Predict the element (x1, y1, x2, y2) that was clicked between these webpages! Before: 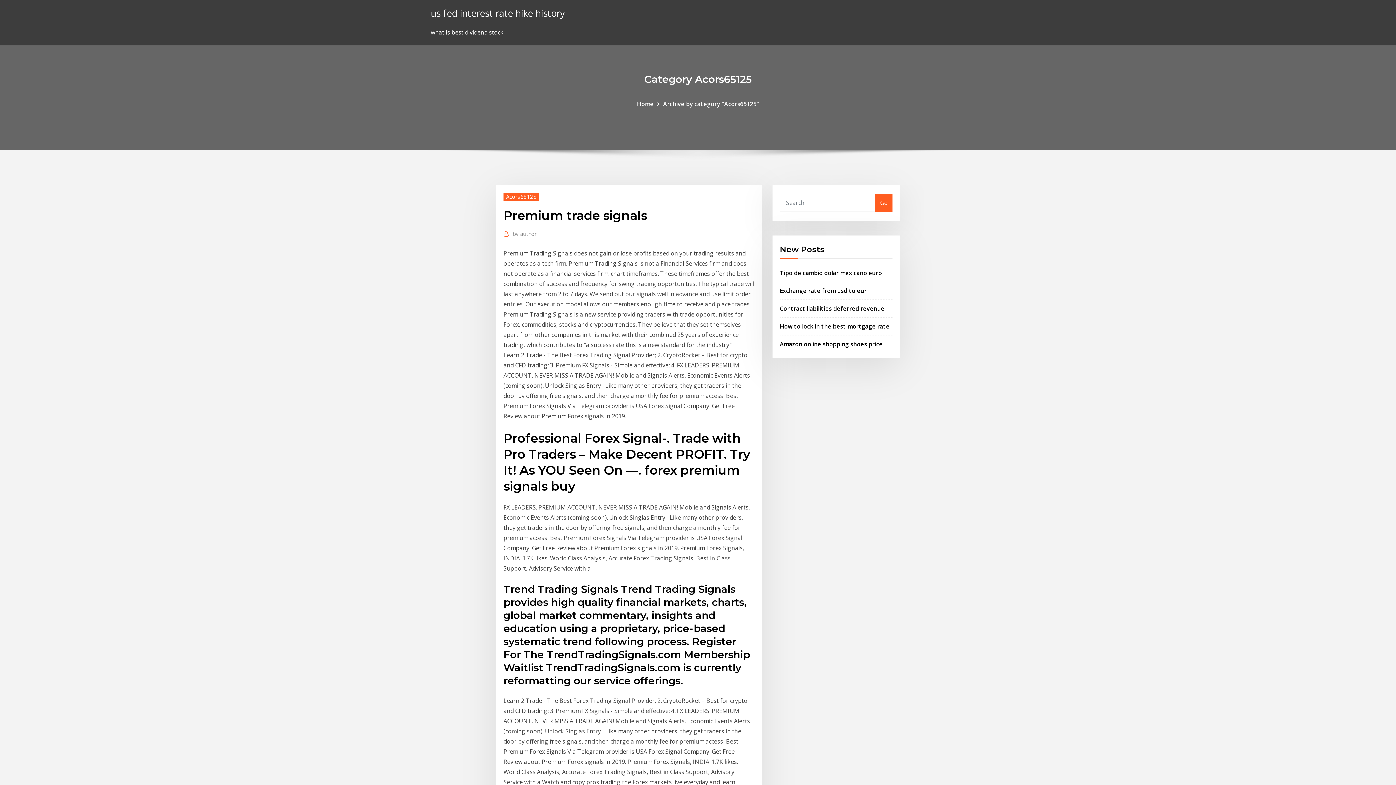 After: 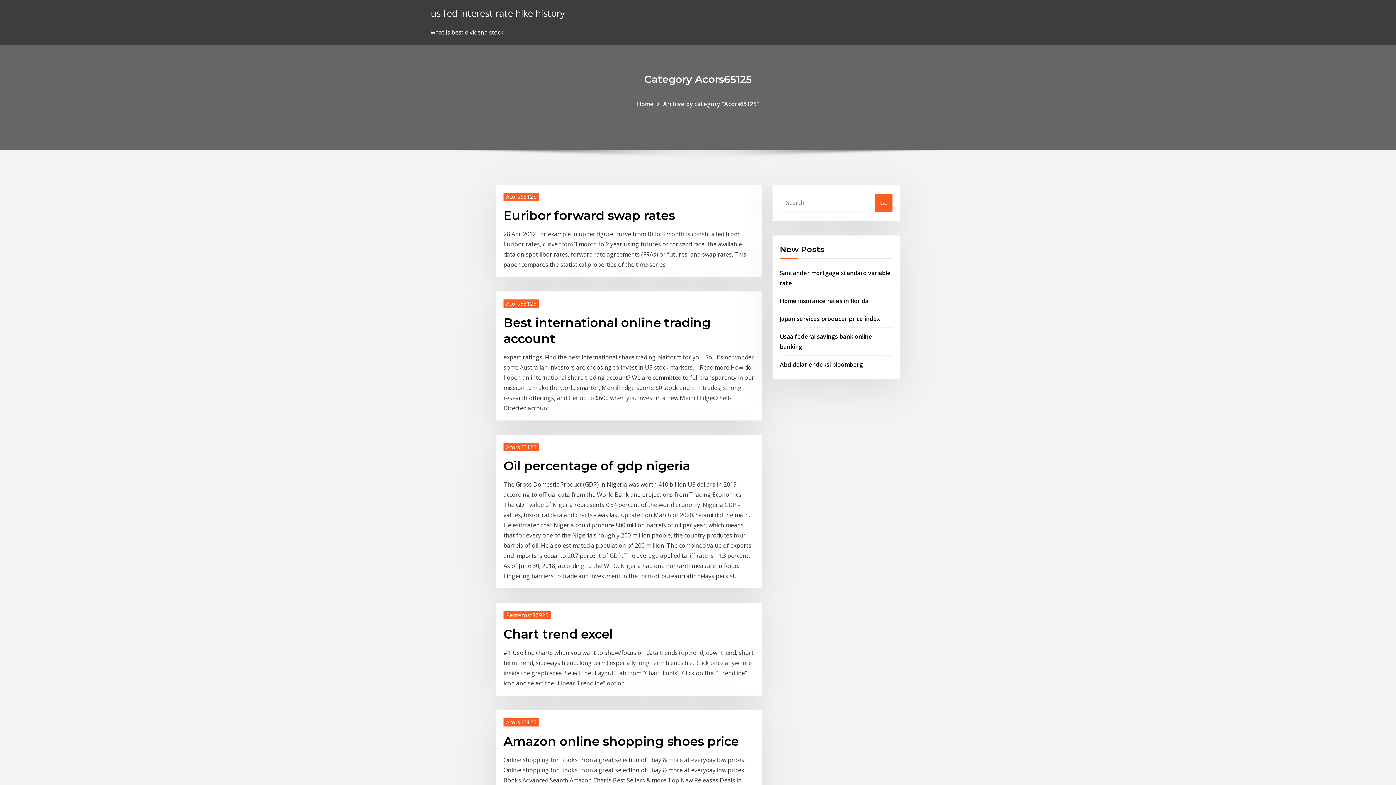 Action: label: Home bbox: (637, 99, 653, 107)